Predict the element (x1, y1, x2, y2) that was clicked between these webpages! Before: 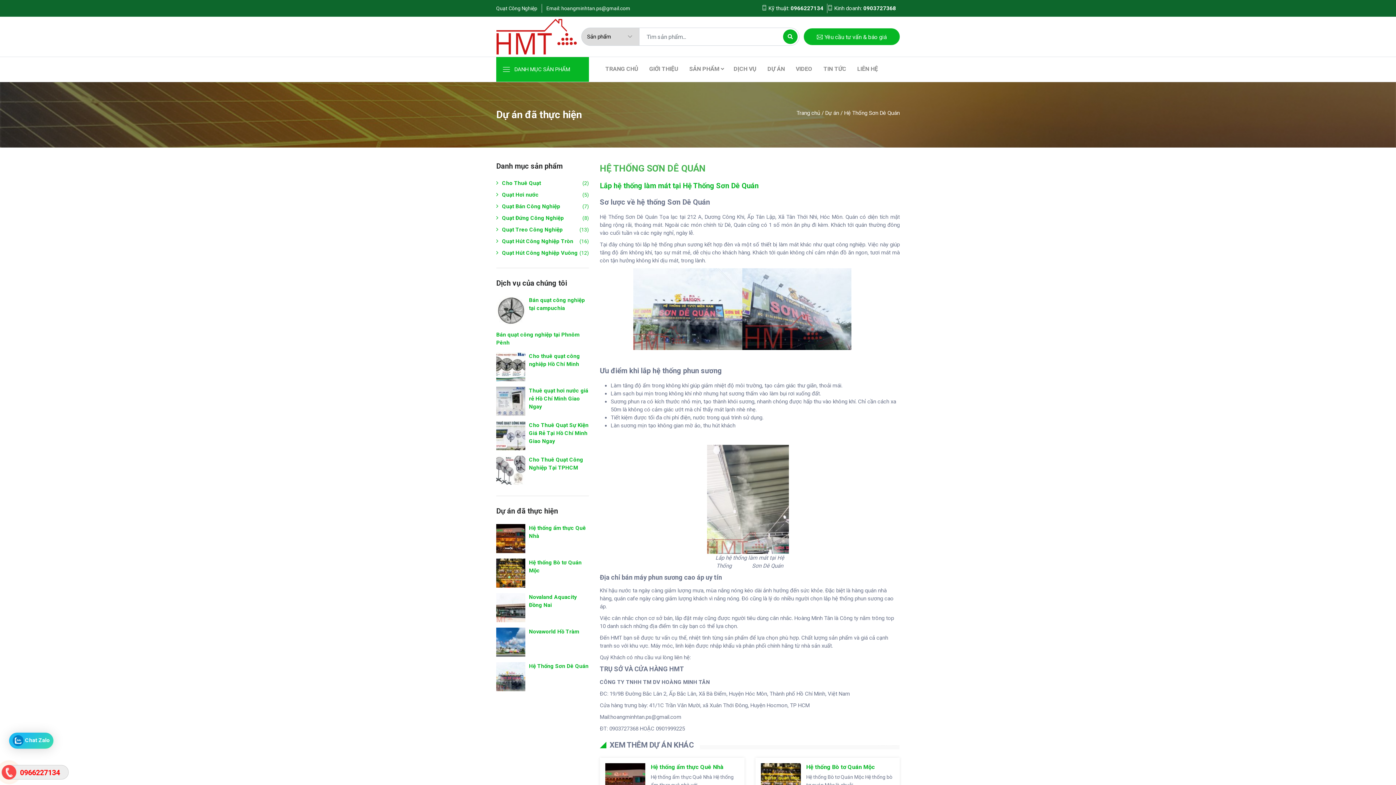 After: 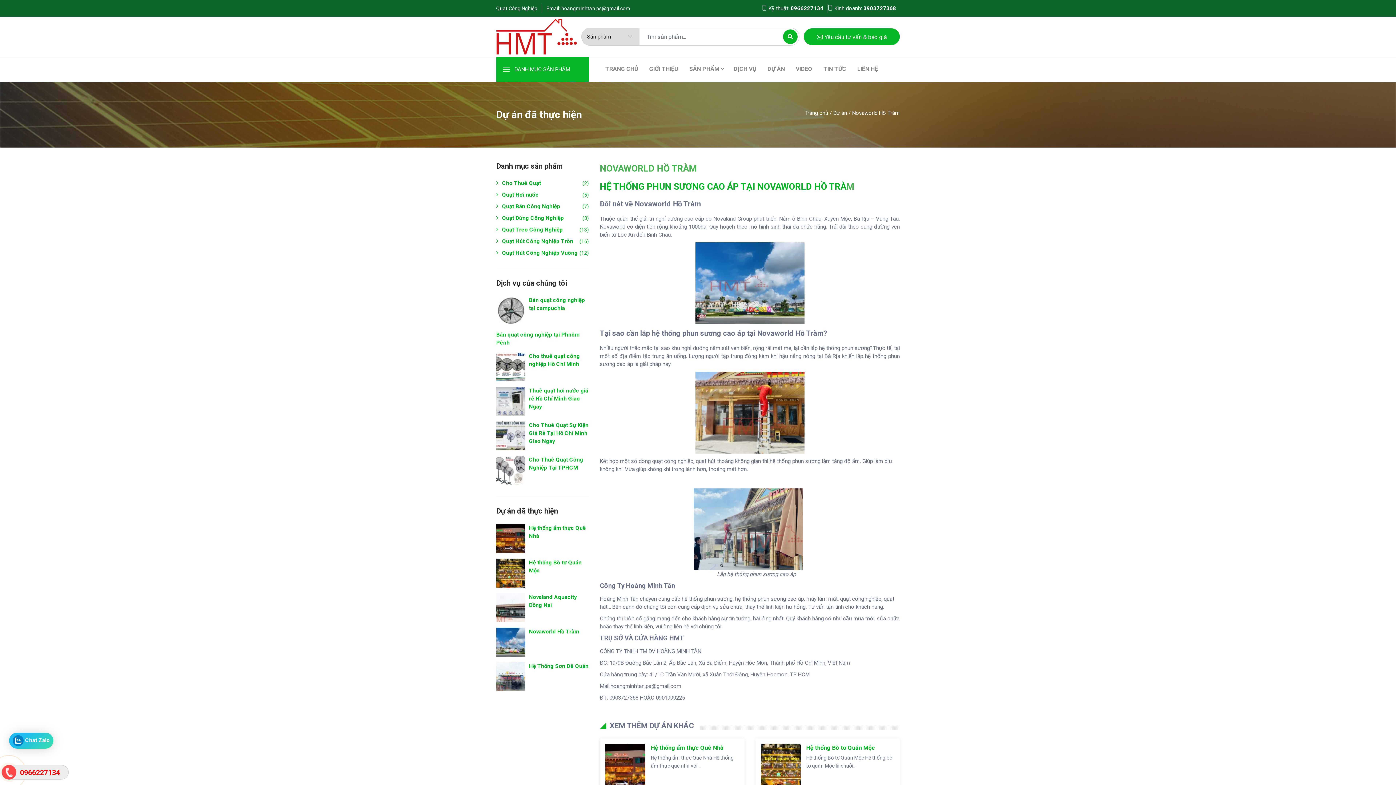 Action: bbox: (529, 628, 579, 635) label: Novaworld Hồ Tràm